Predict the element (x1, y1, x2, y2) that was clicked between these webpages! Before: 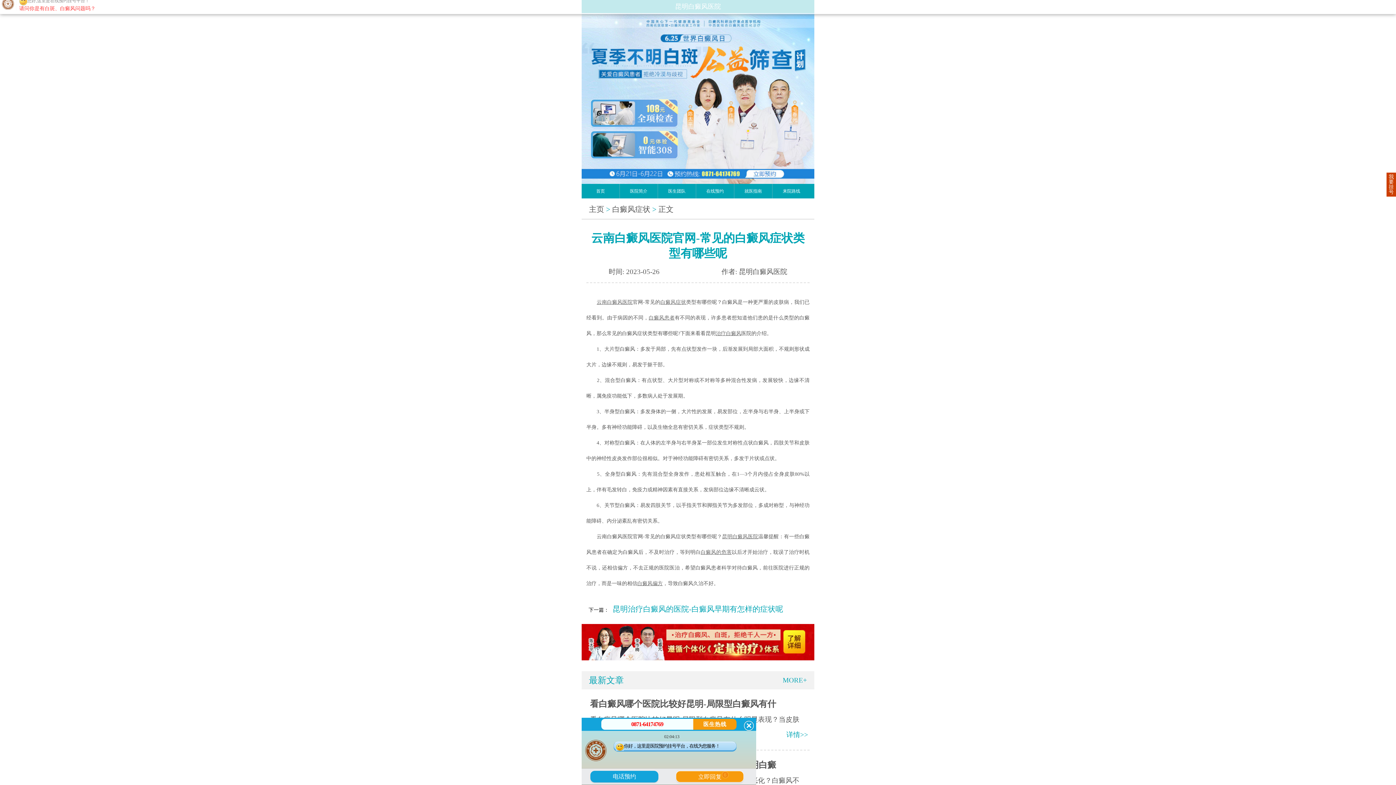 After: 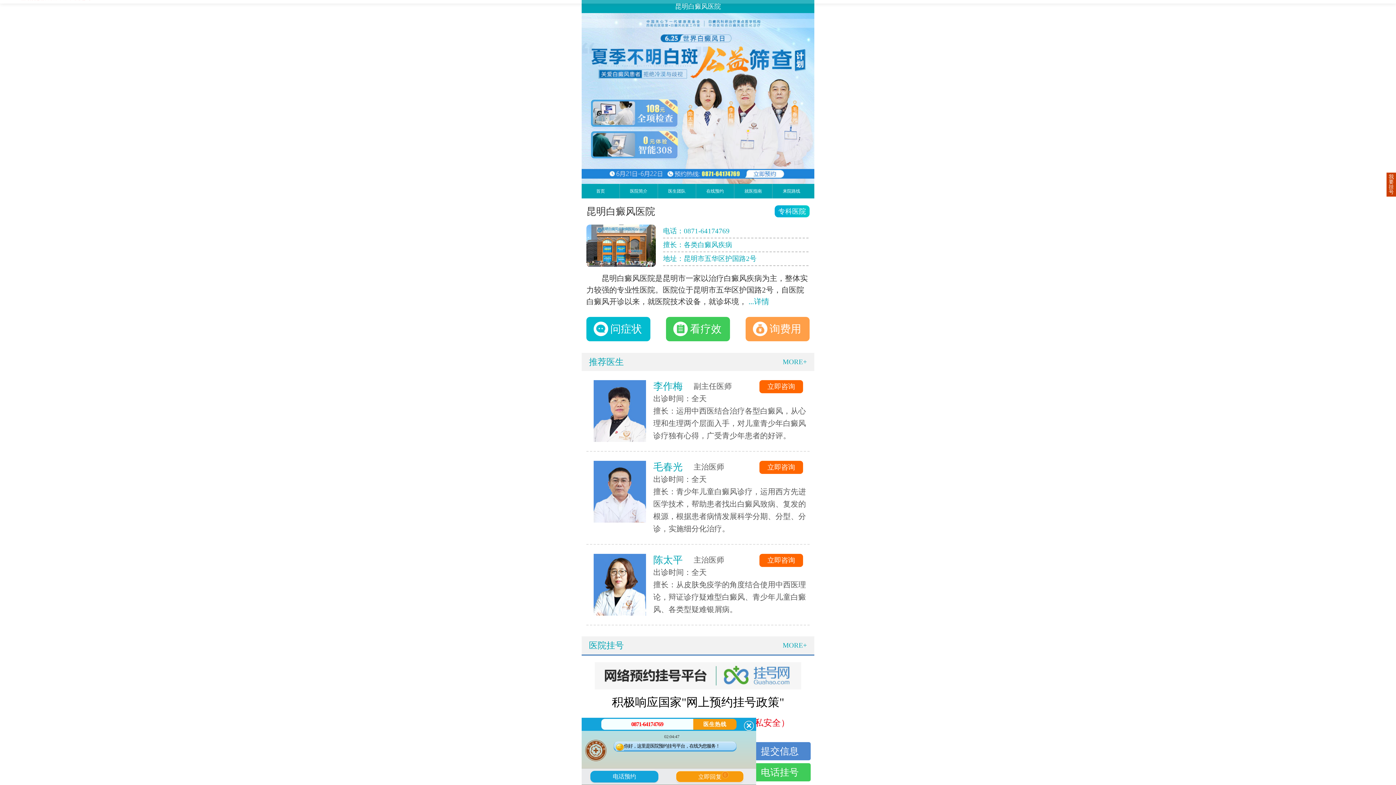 Action: bbox: (589, 205, 604, 213) label: 主页